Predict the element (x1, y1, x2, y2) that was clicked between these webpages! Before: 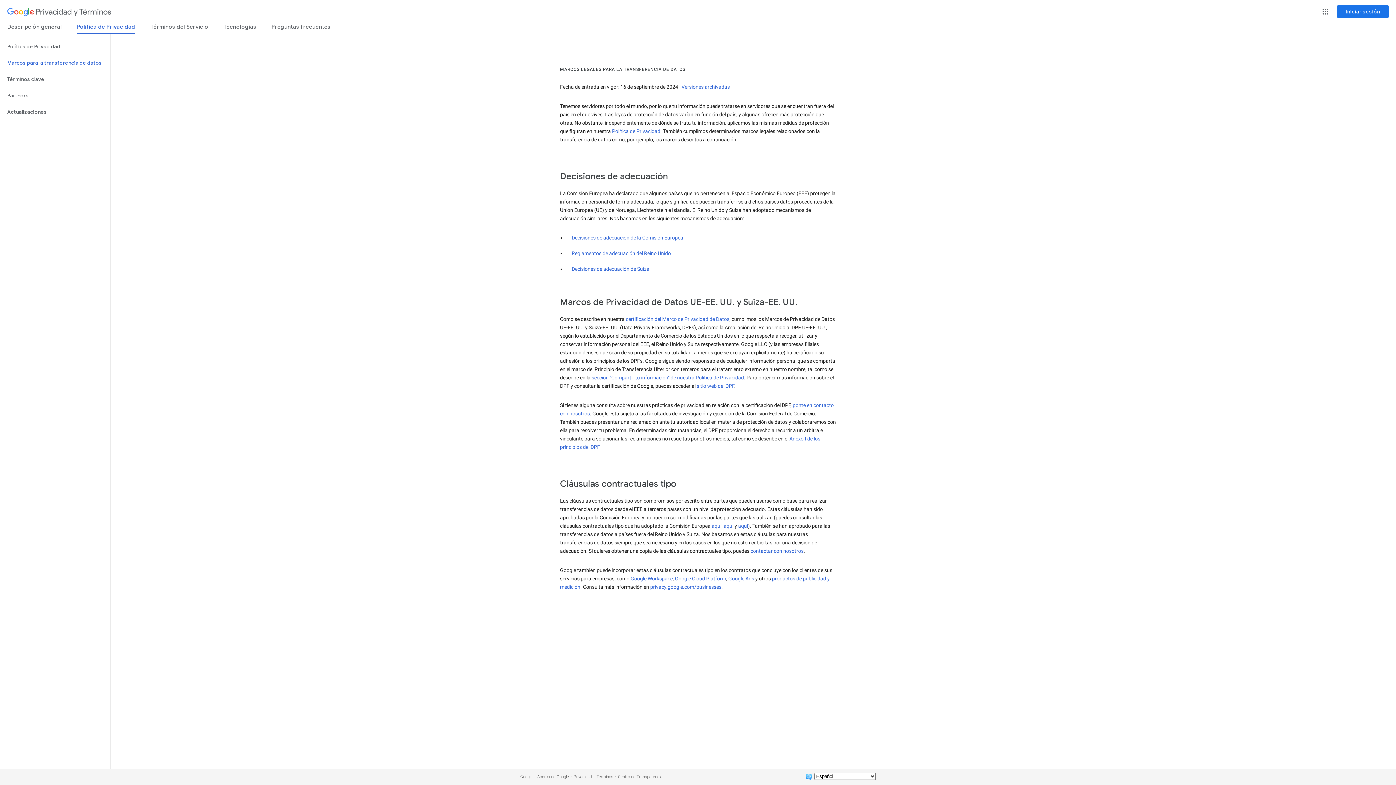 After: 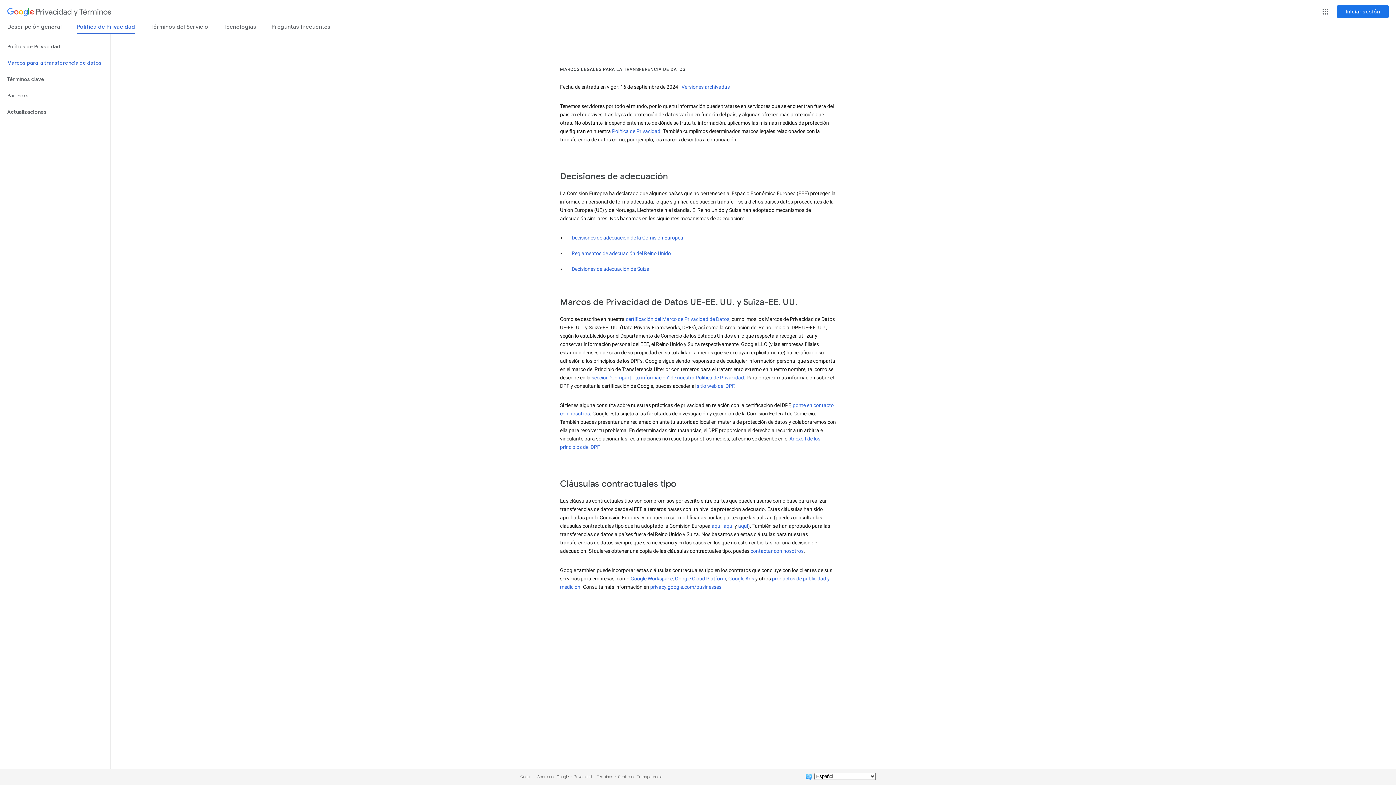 Action: label: sitio web del DPF bbox: (696, 383, 734, 389)